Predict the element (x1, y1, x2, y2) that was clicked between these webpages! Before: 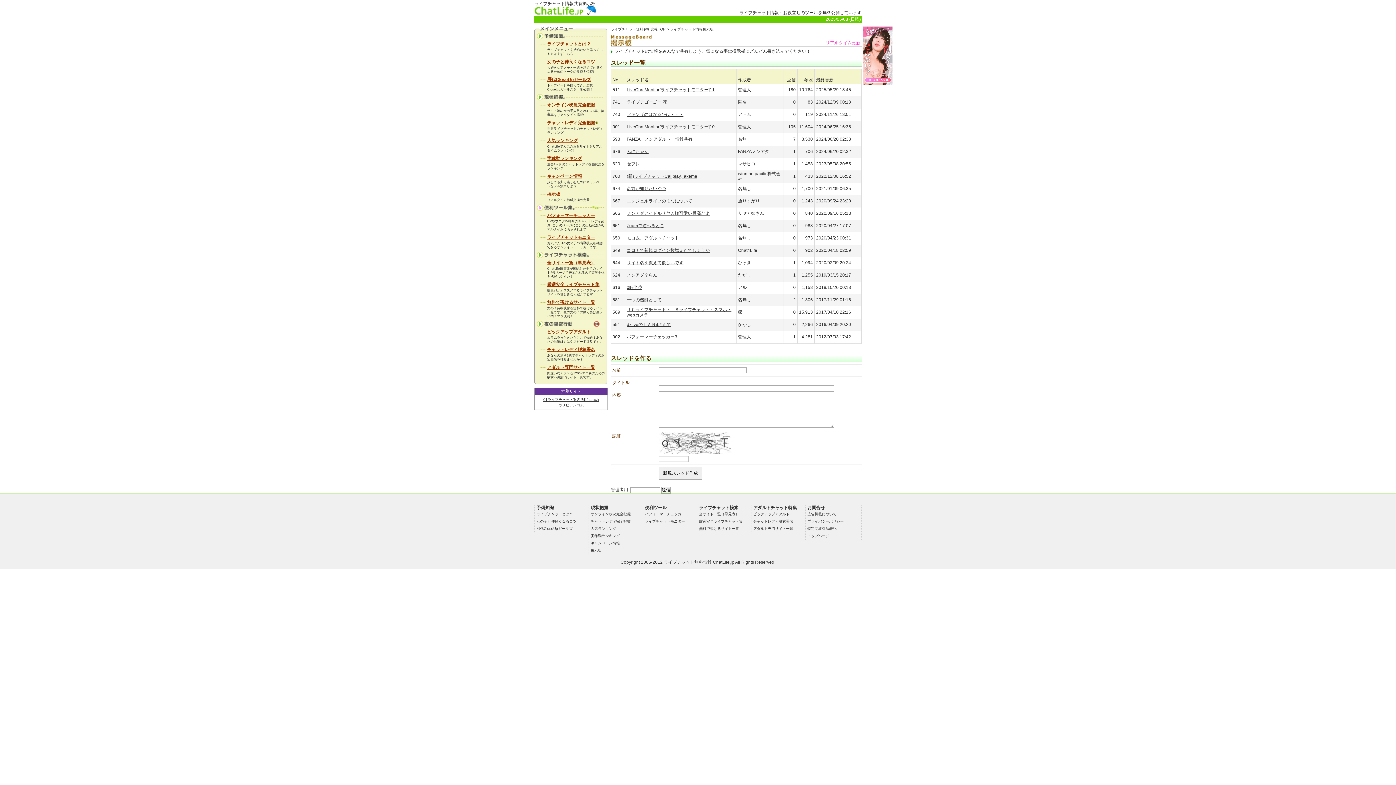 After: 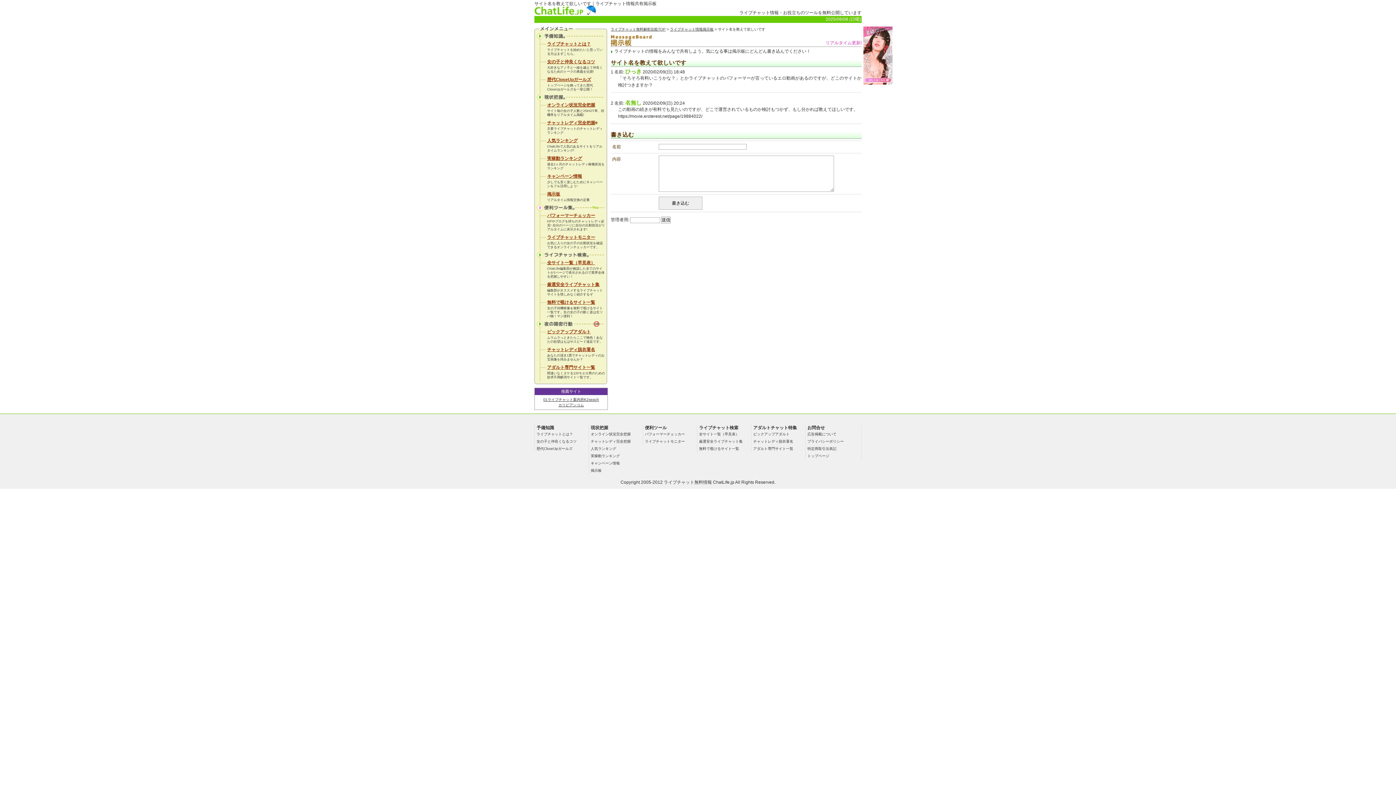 Action: label: サイト名を教えて欲しいです bbox: (626, 260, 683, 265)